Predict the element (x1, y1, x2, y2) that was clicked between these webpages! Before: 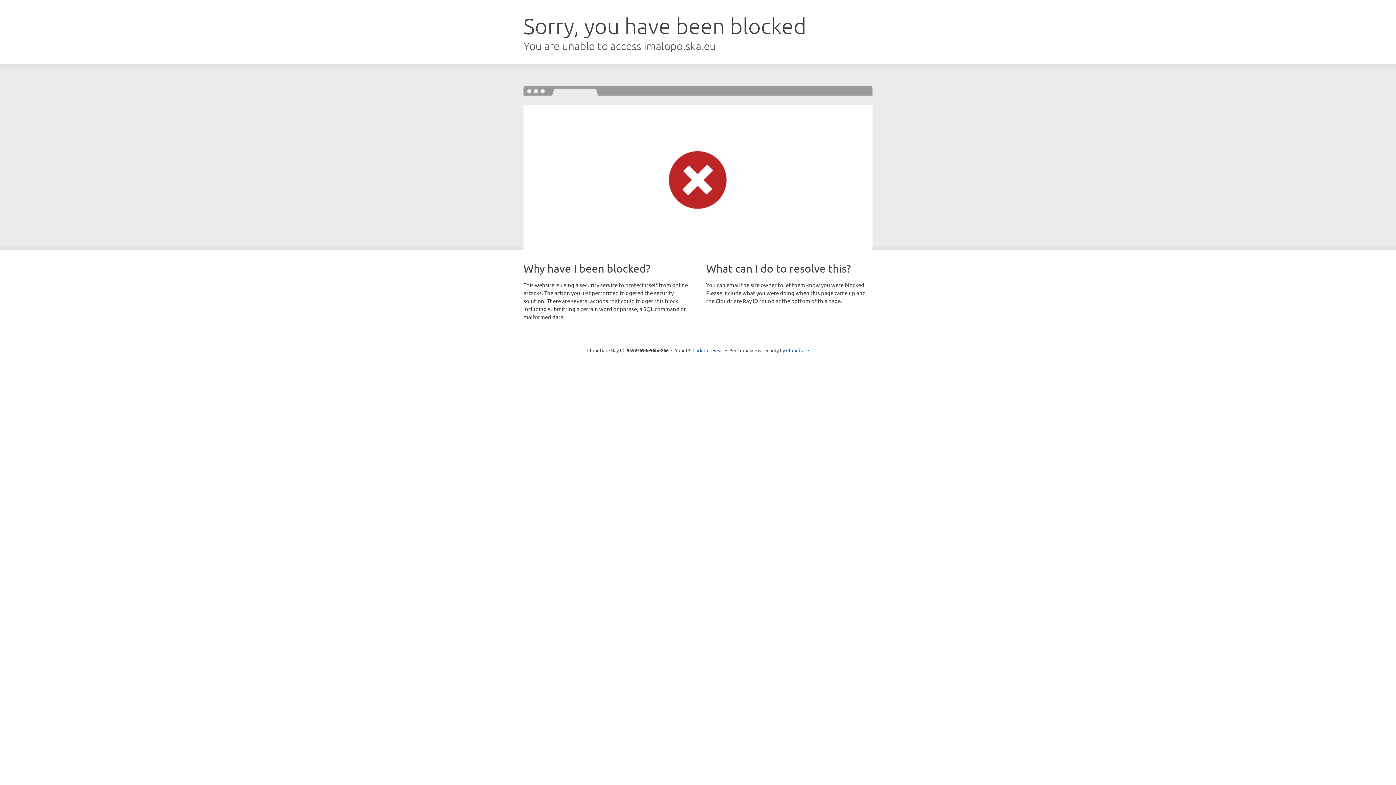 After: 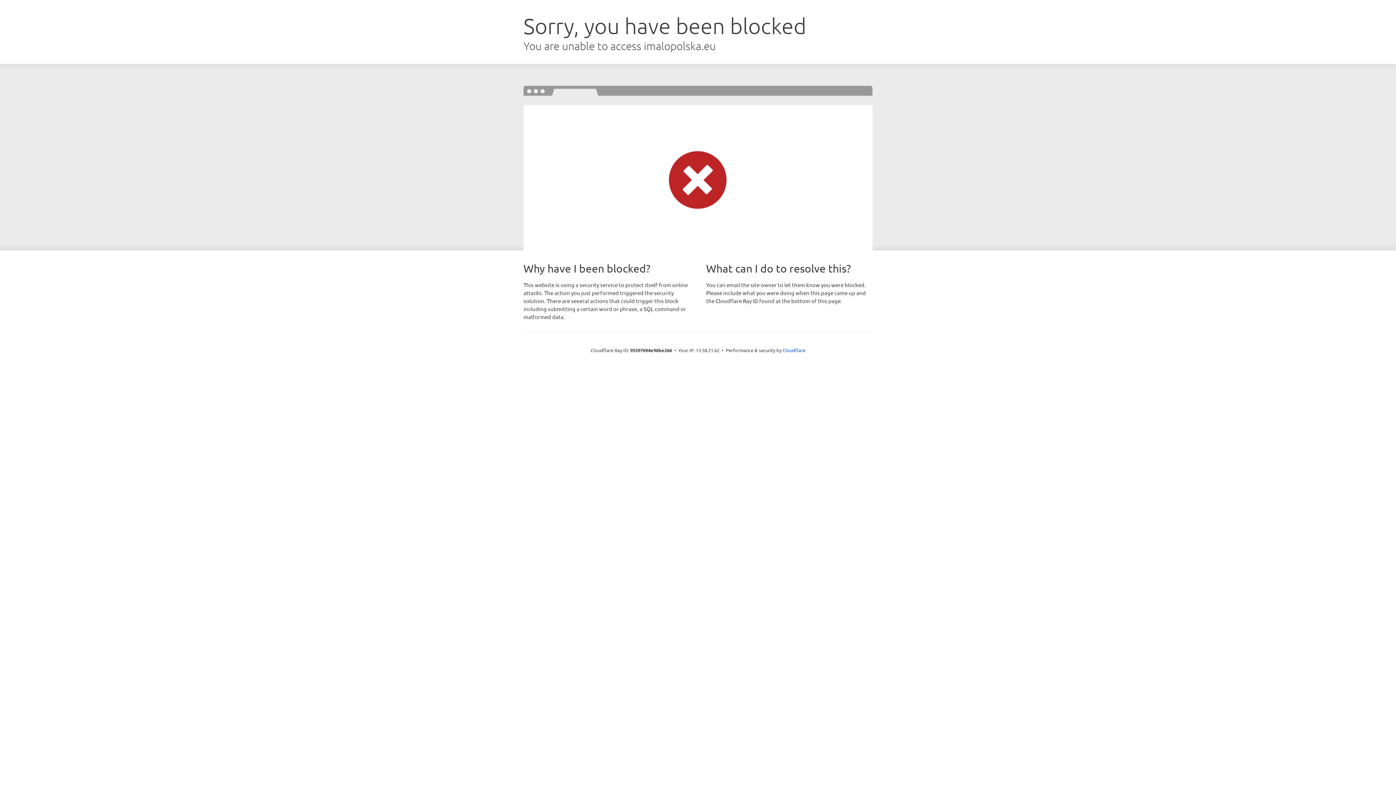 Action: bbox: (692, 346, 723, 353) label: Click to reveal